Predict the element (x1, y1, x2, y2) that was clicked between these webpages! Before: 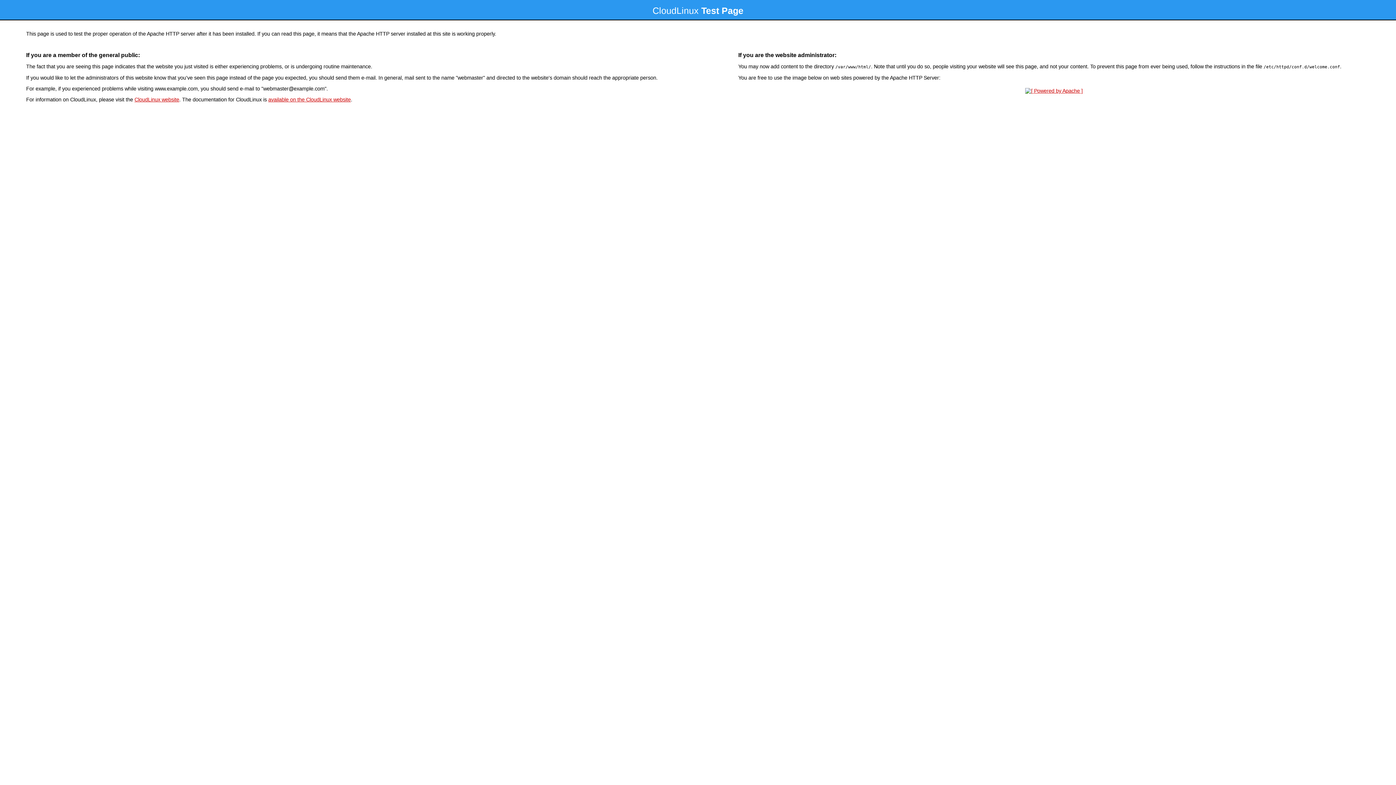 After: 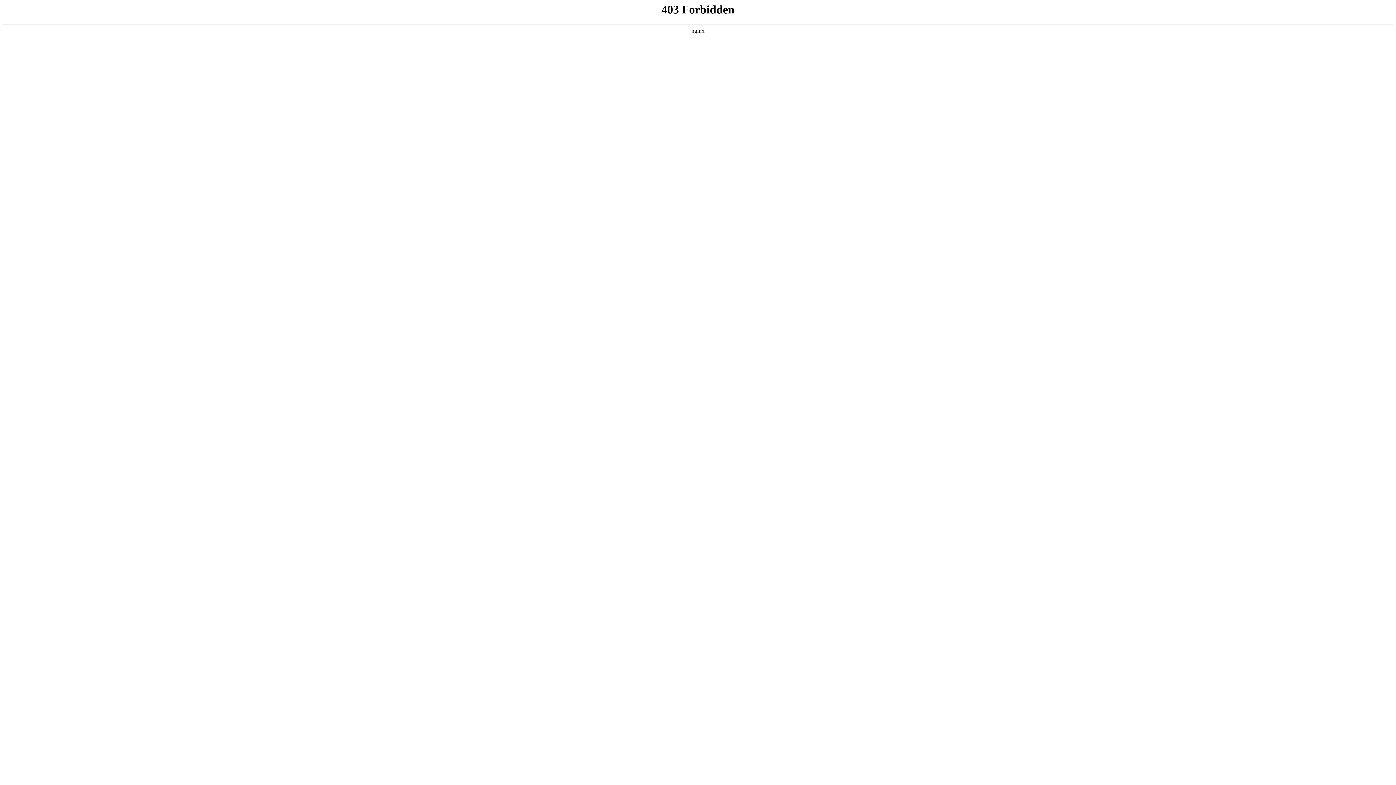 Action: bbox: (134, 96, 179, 102) label: CloudLinux website